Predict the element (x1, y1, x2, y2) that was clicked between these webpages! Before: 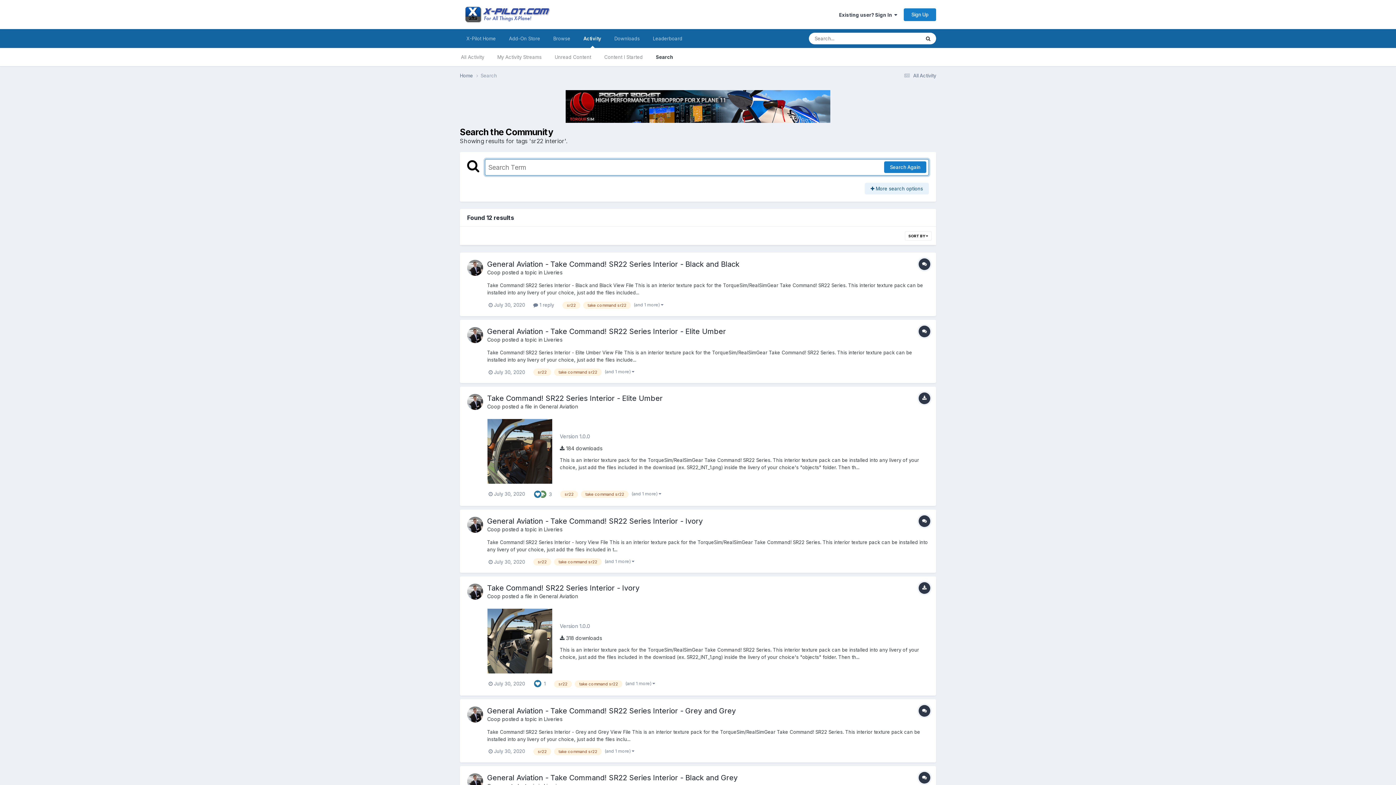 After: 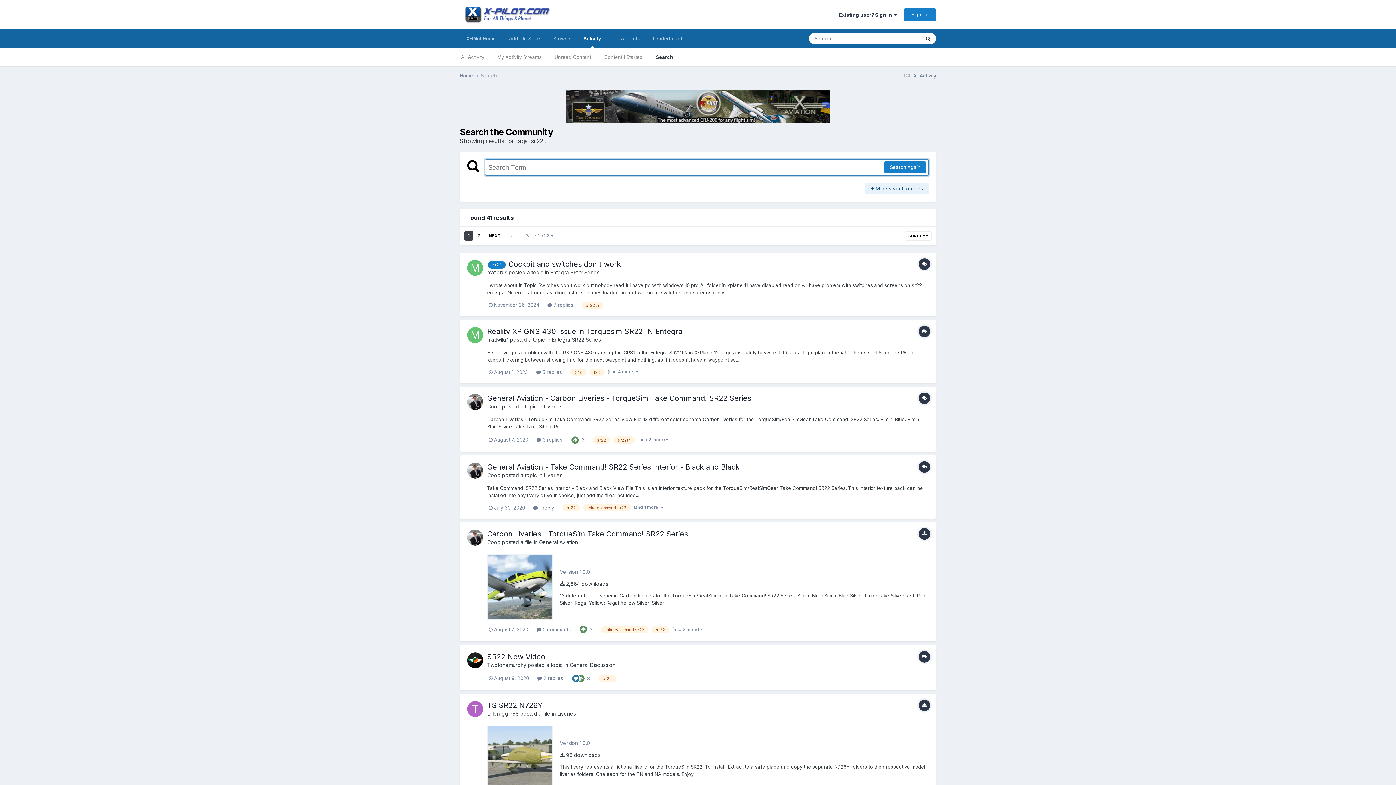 Action: bbox: (533, 368, 551, 376) label: sr22